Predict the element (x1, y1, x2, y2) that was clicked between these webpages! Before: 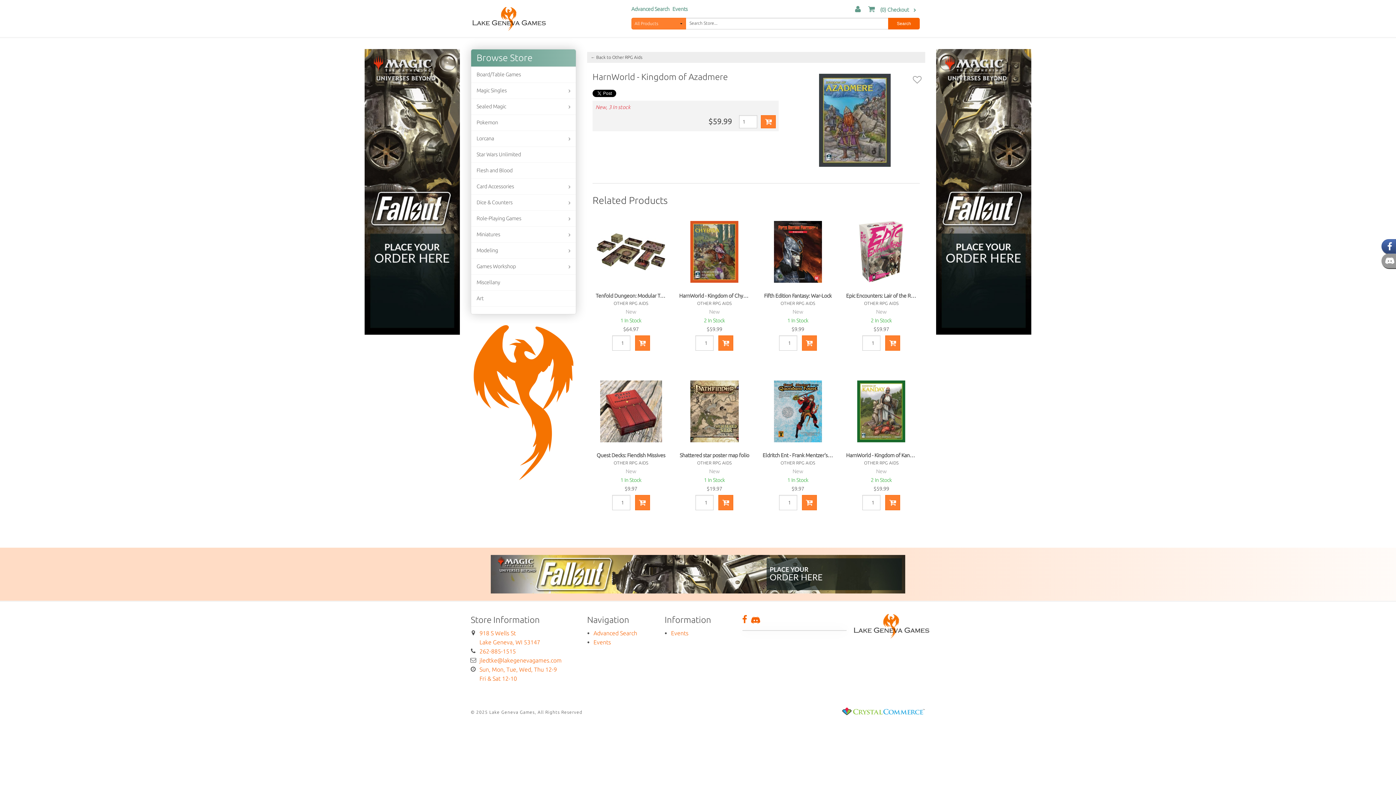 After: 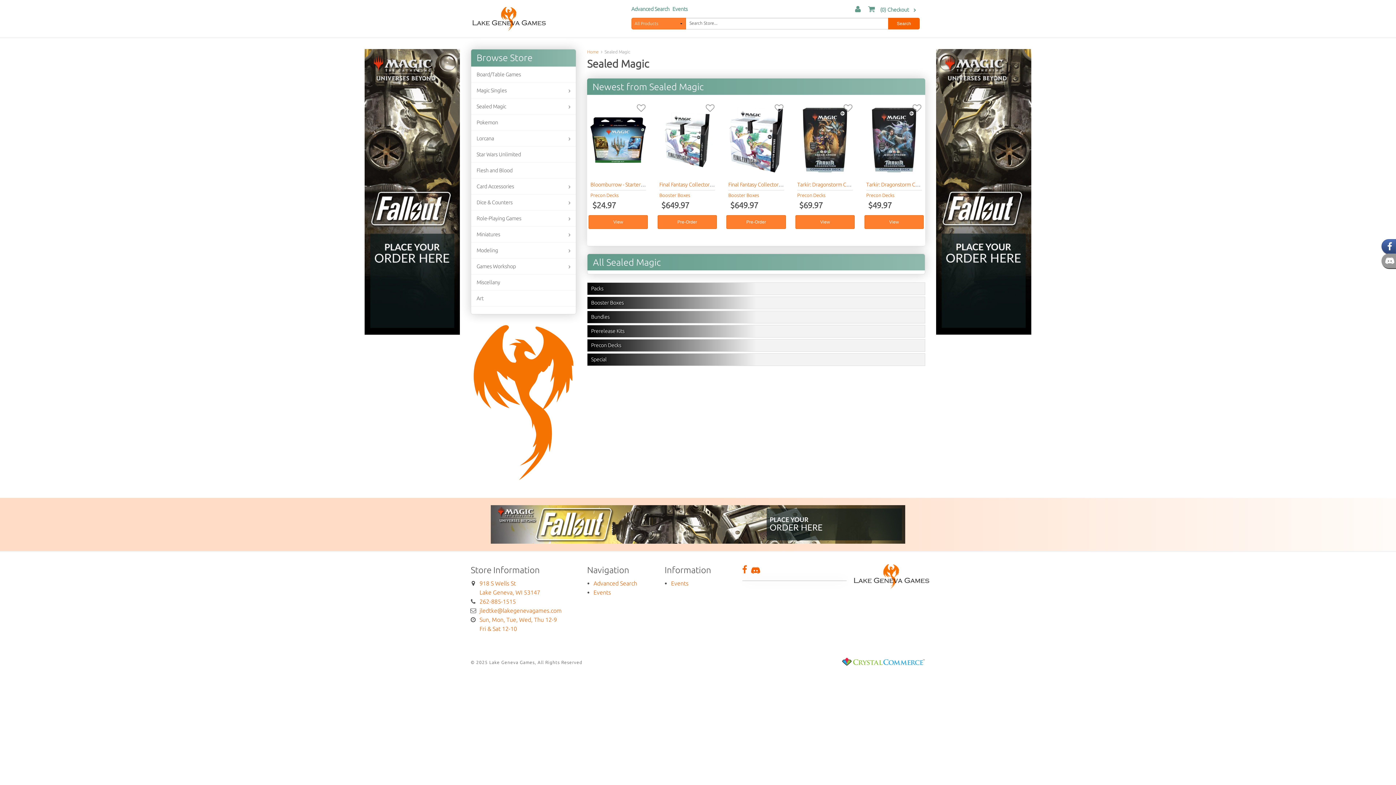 Action: bbox: (471, 99, 576, 114) label: Sealed Magic